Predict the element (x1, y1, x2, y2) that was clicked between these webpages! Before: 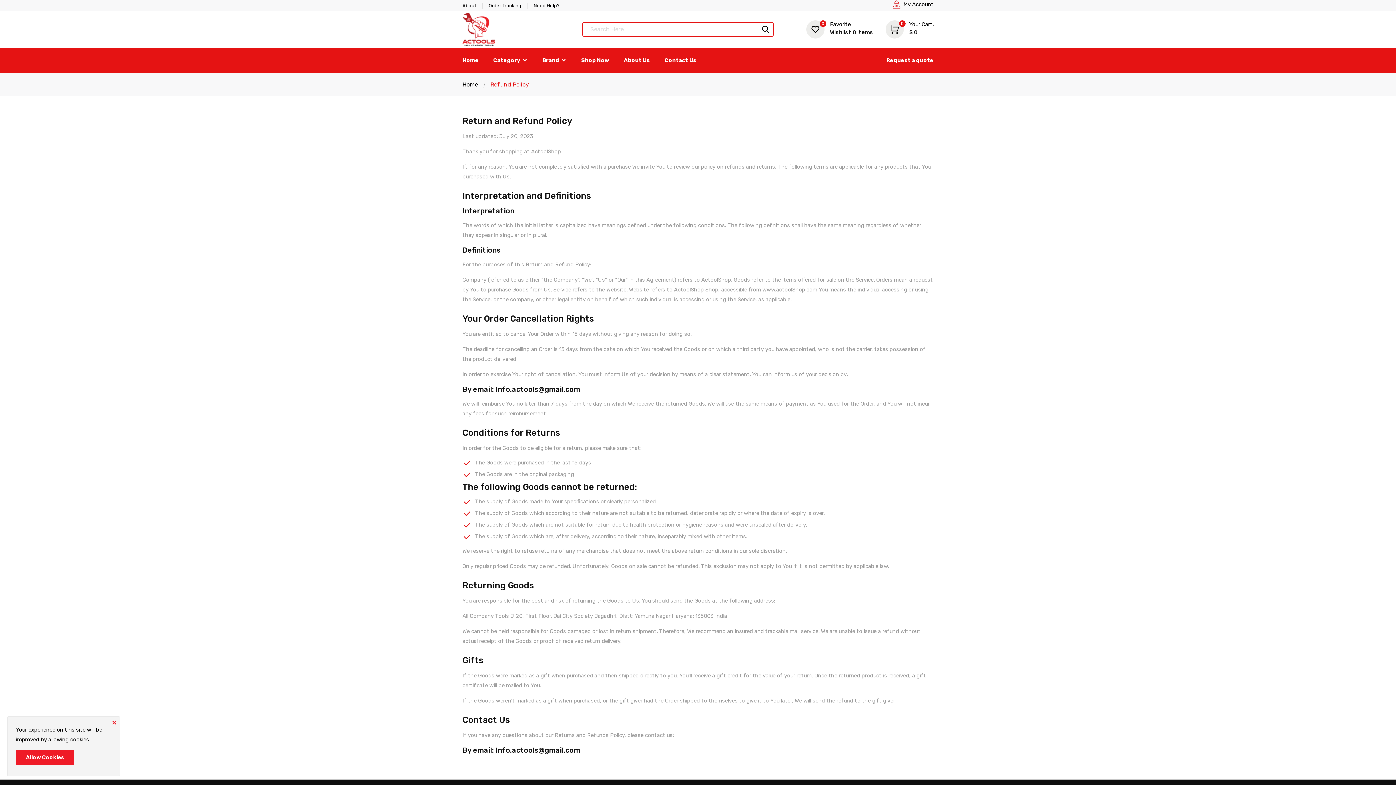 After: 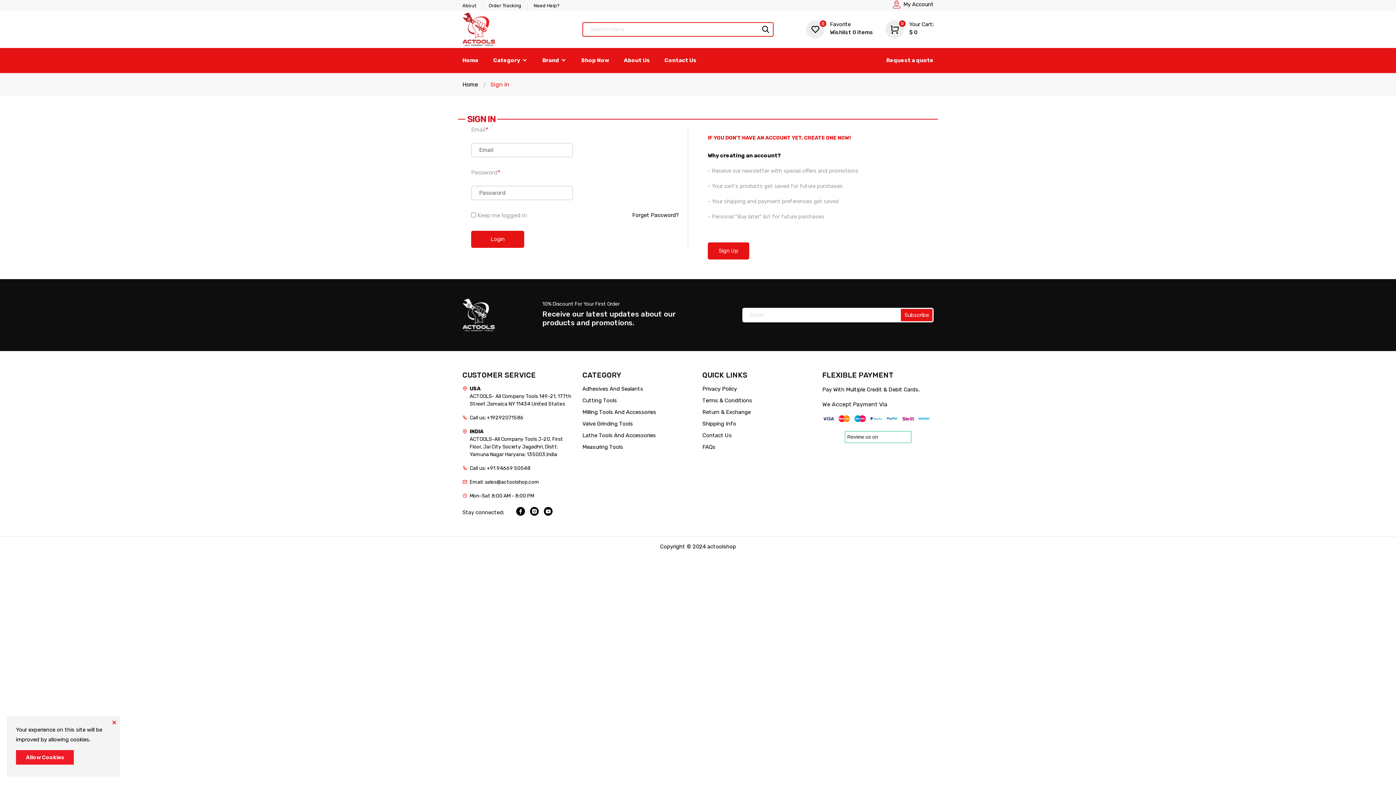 Action: label: 0
Favorite
Wishlist 0 items bbox: (806, 20, 873, 36)